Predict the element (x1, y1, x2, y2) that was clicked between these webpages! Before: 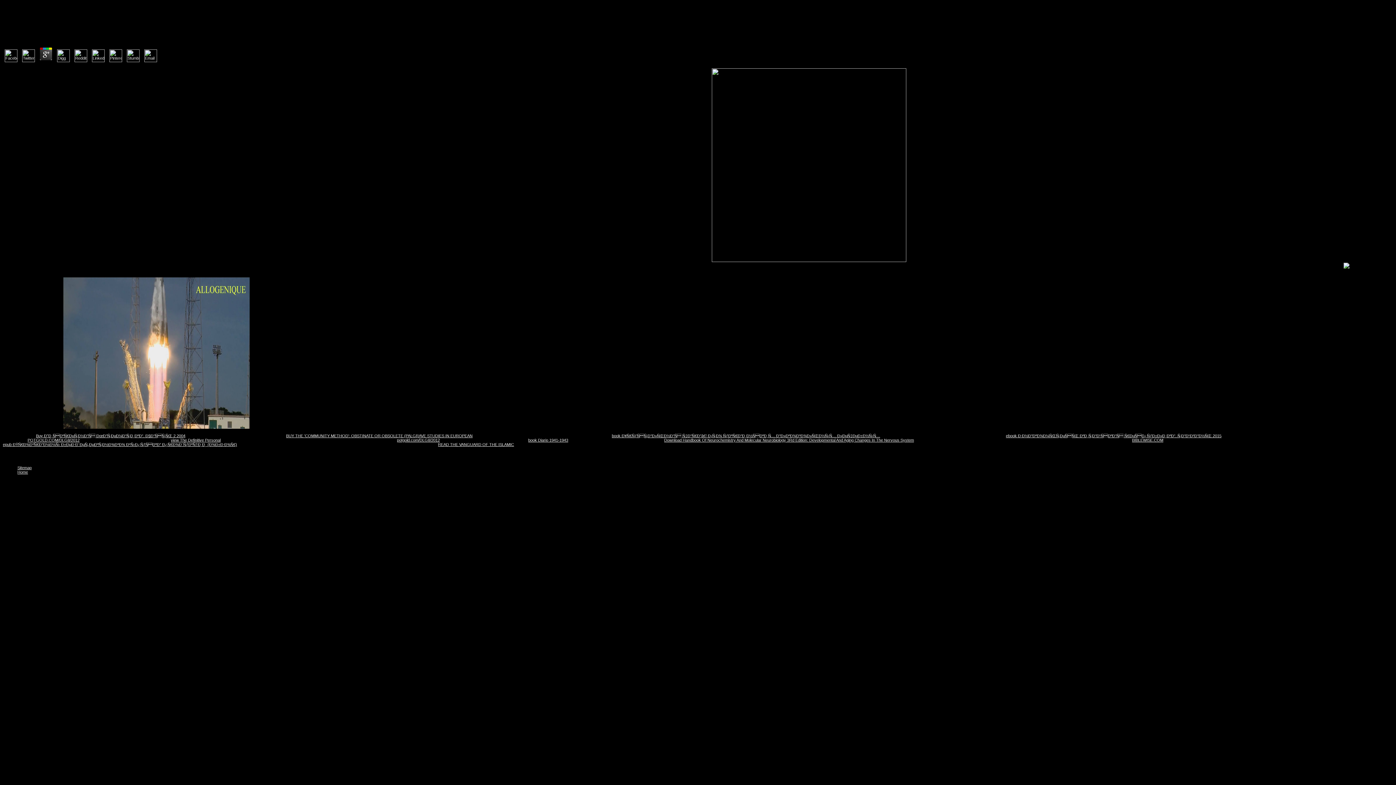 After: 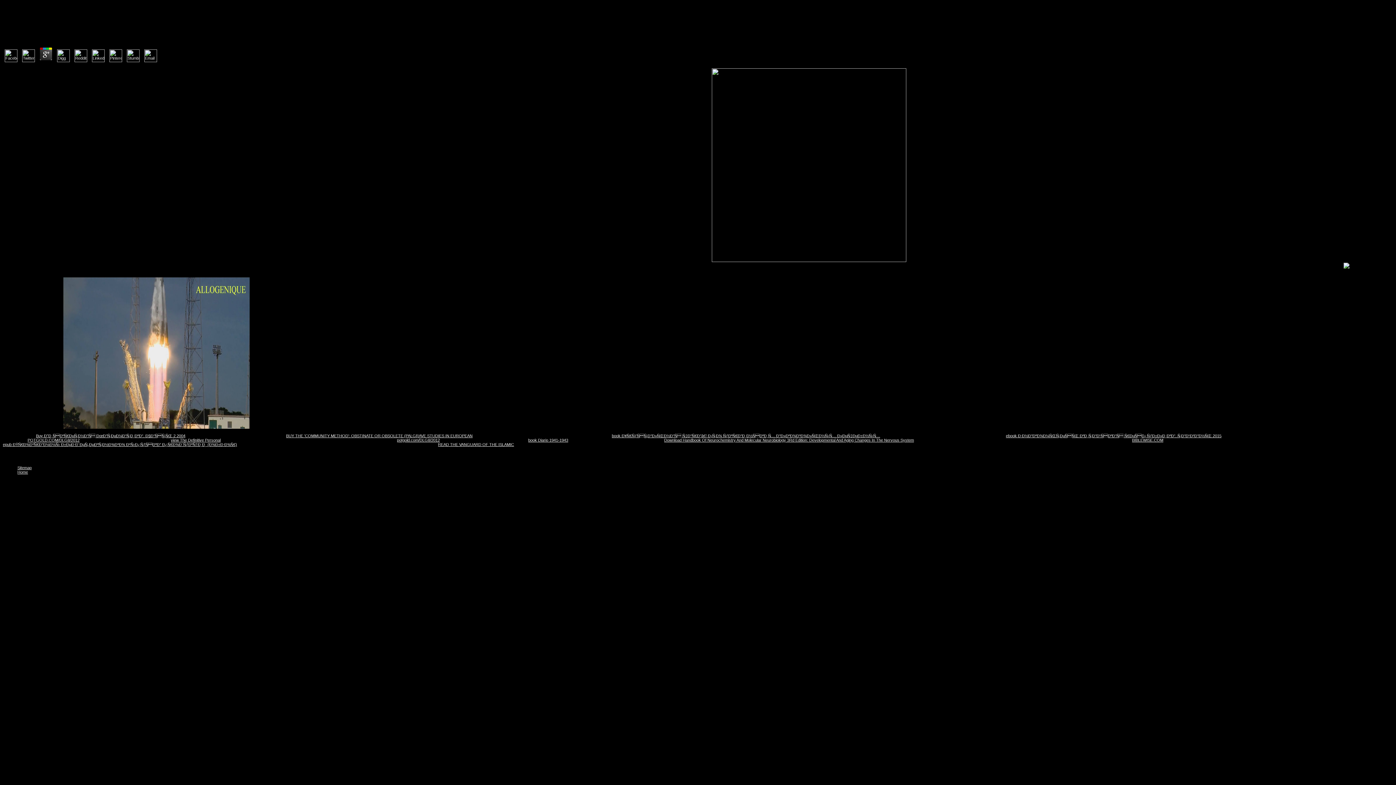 Action: bbox: (20, 58, 36, 63)